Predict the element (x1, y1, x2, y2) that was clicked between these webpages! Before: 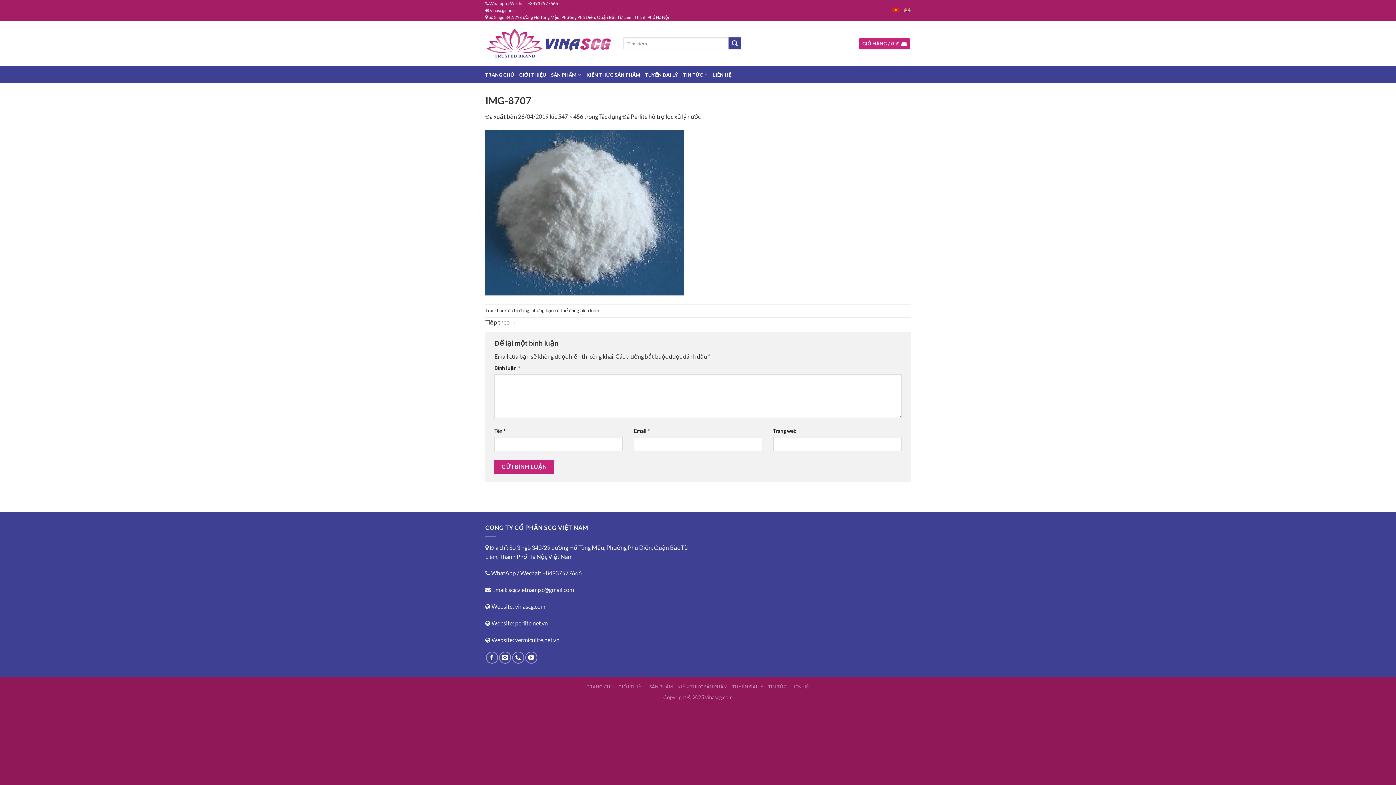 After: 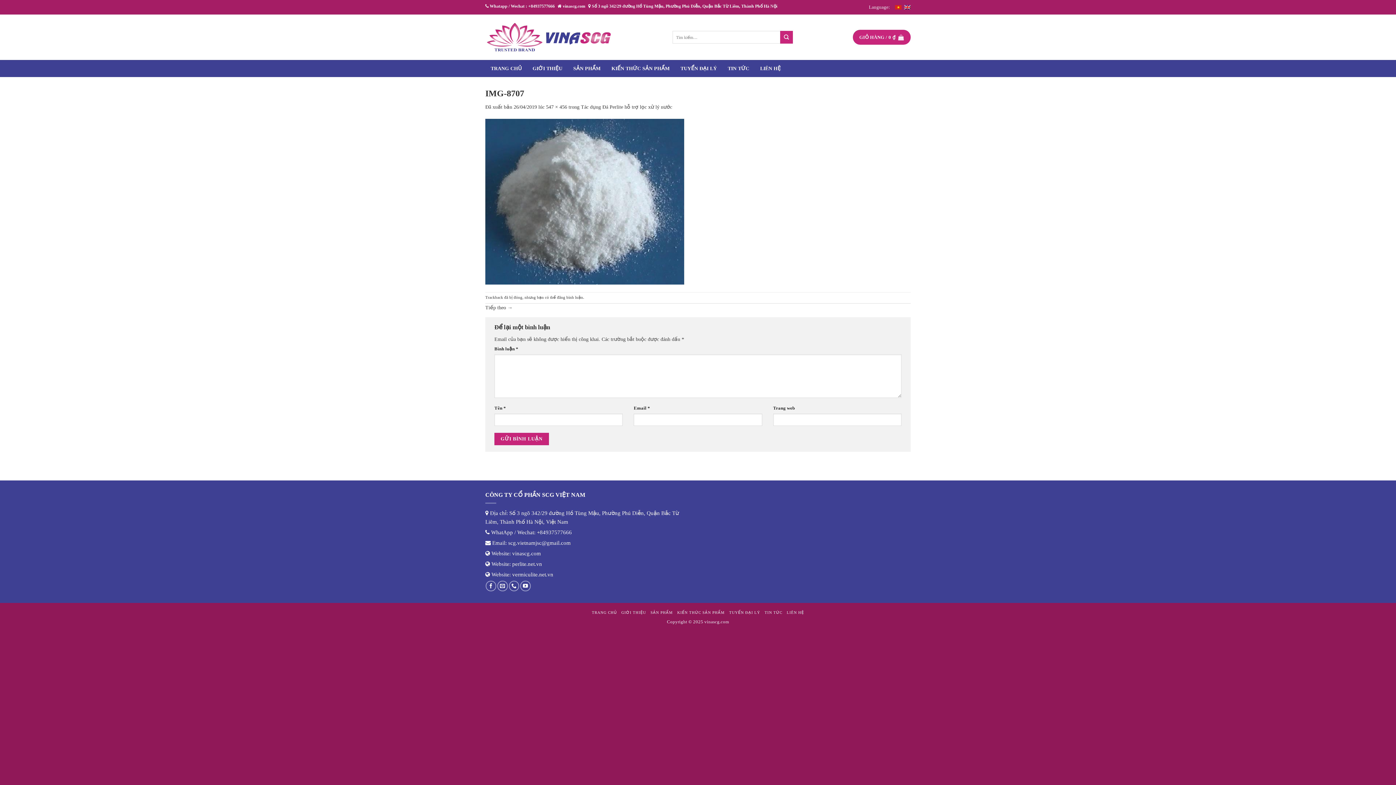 Action: label: đăng bình luận bbox: (569, 307, 599, 313)